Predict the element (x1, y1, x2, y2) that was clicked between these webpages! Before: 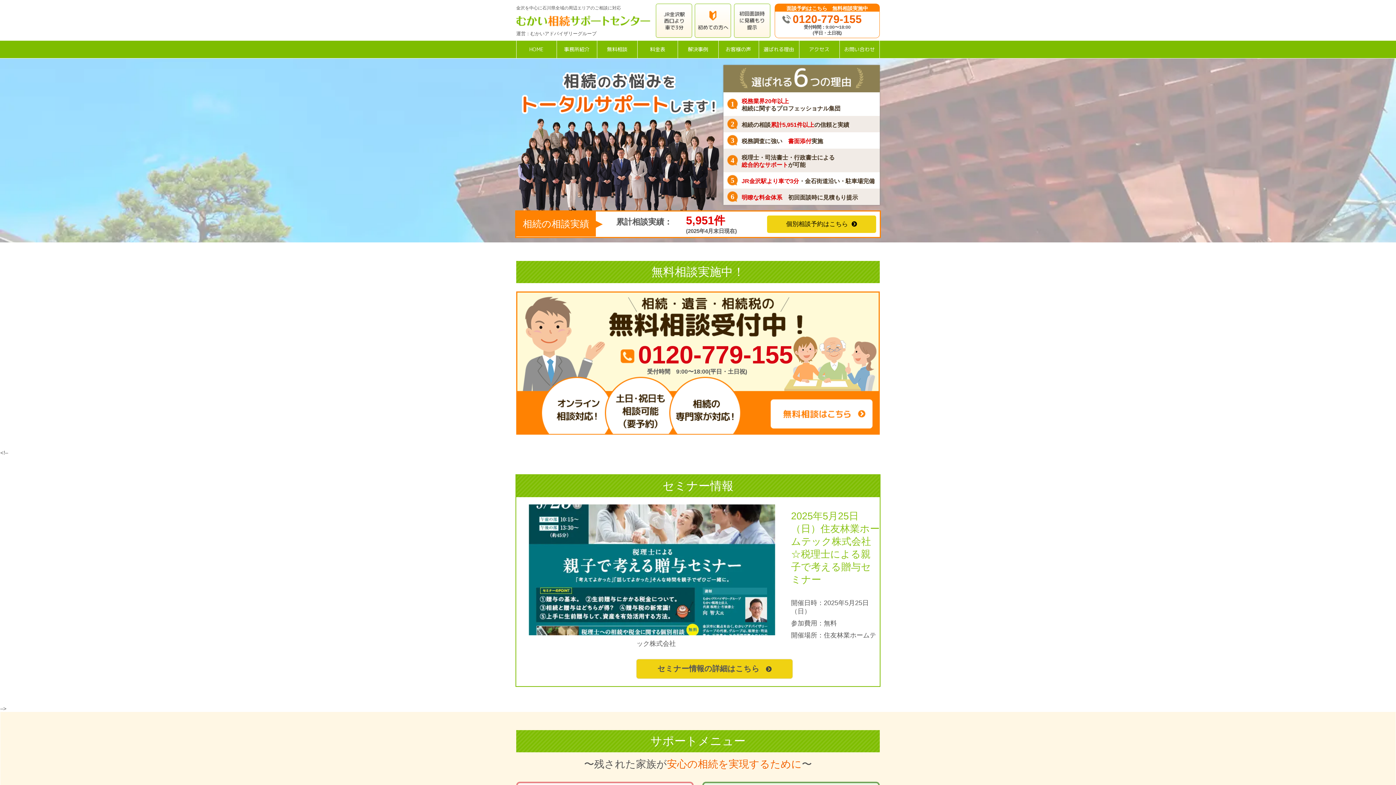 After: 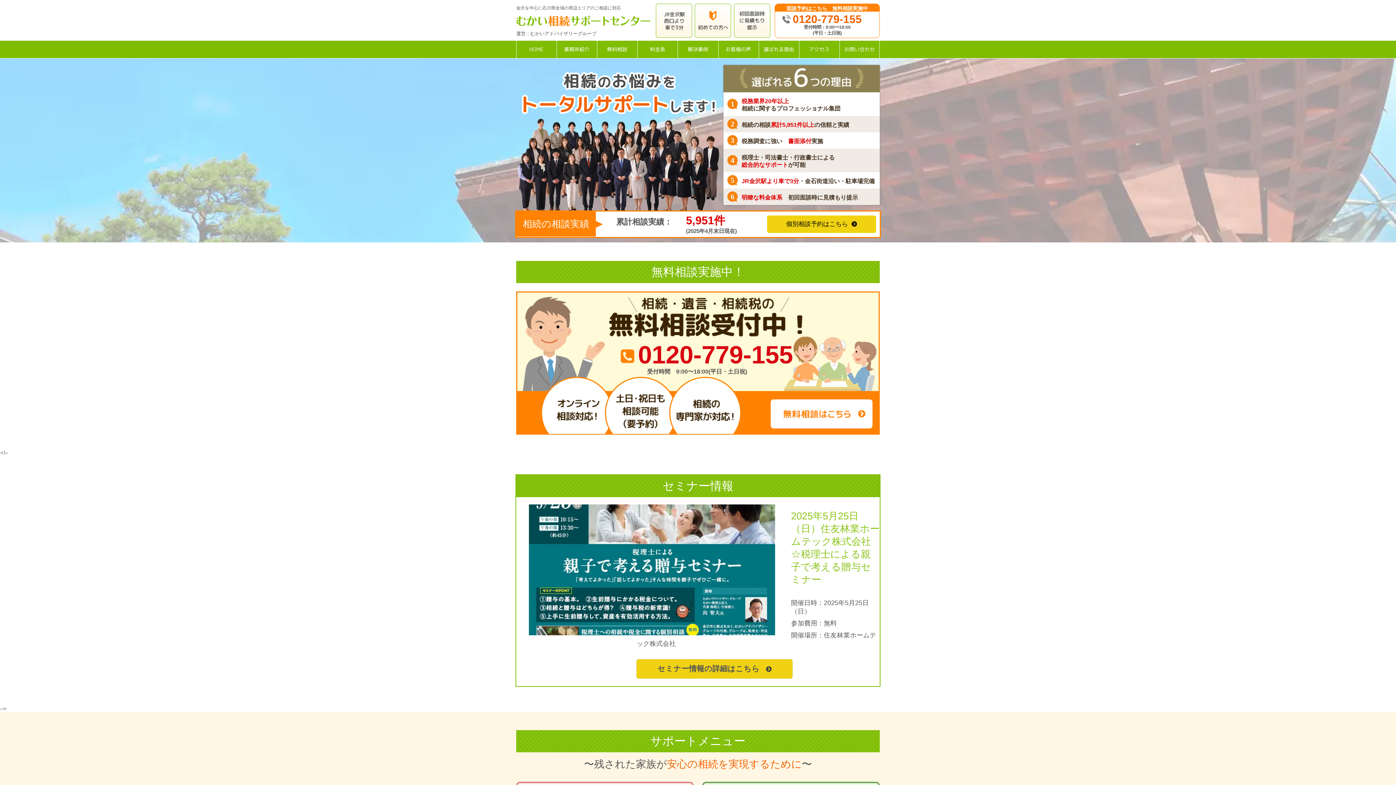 Action: bbox: (516, 40, 556, 58) label: HOME